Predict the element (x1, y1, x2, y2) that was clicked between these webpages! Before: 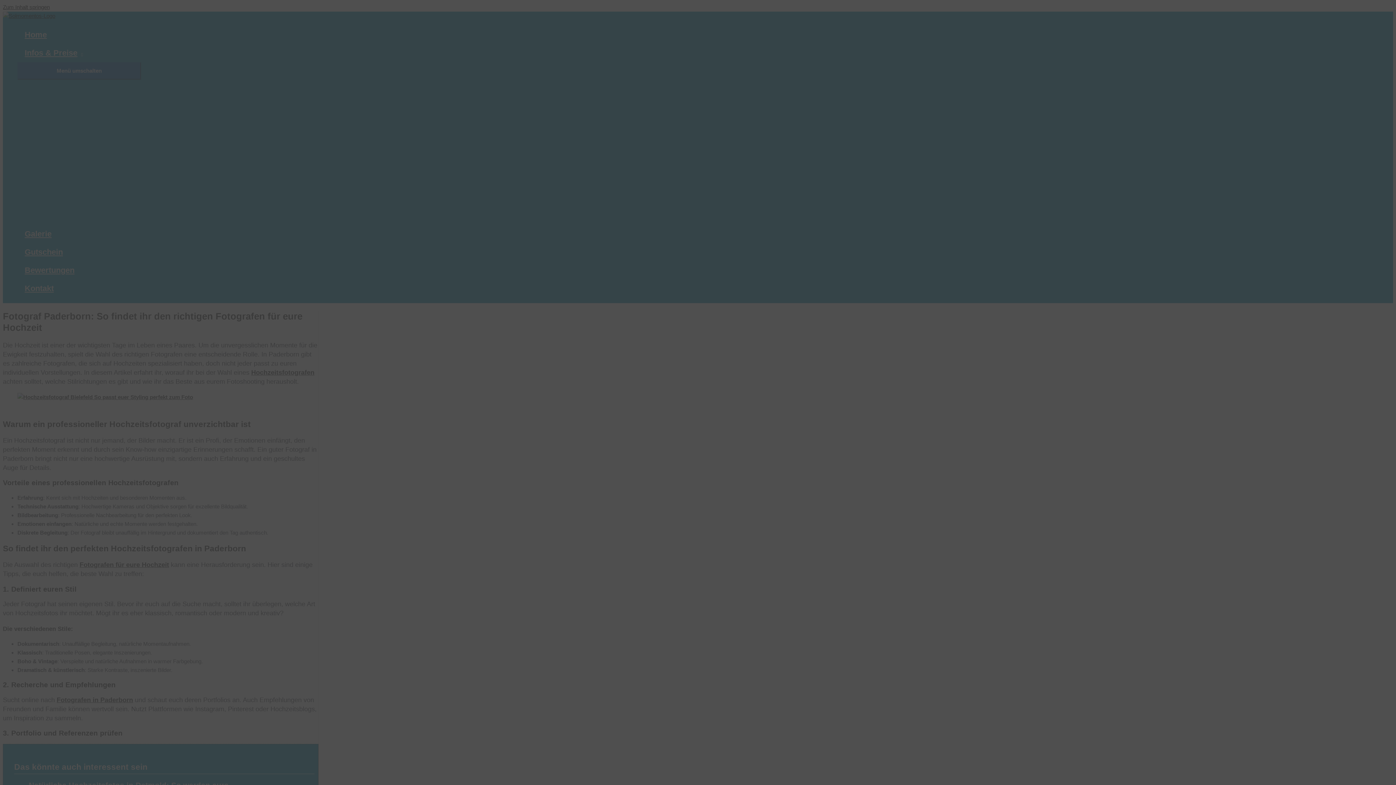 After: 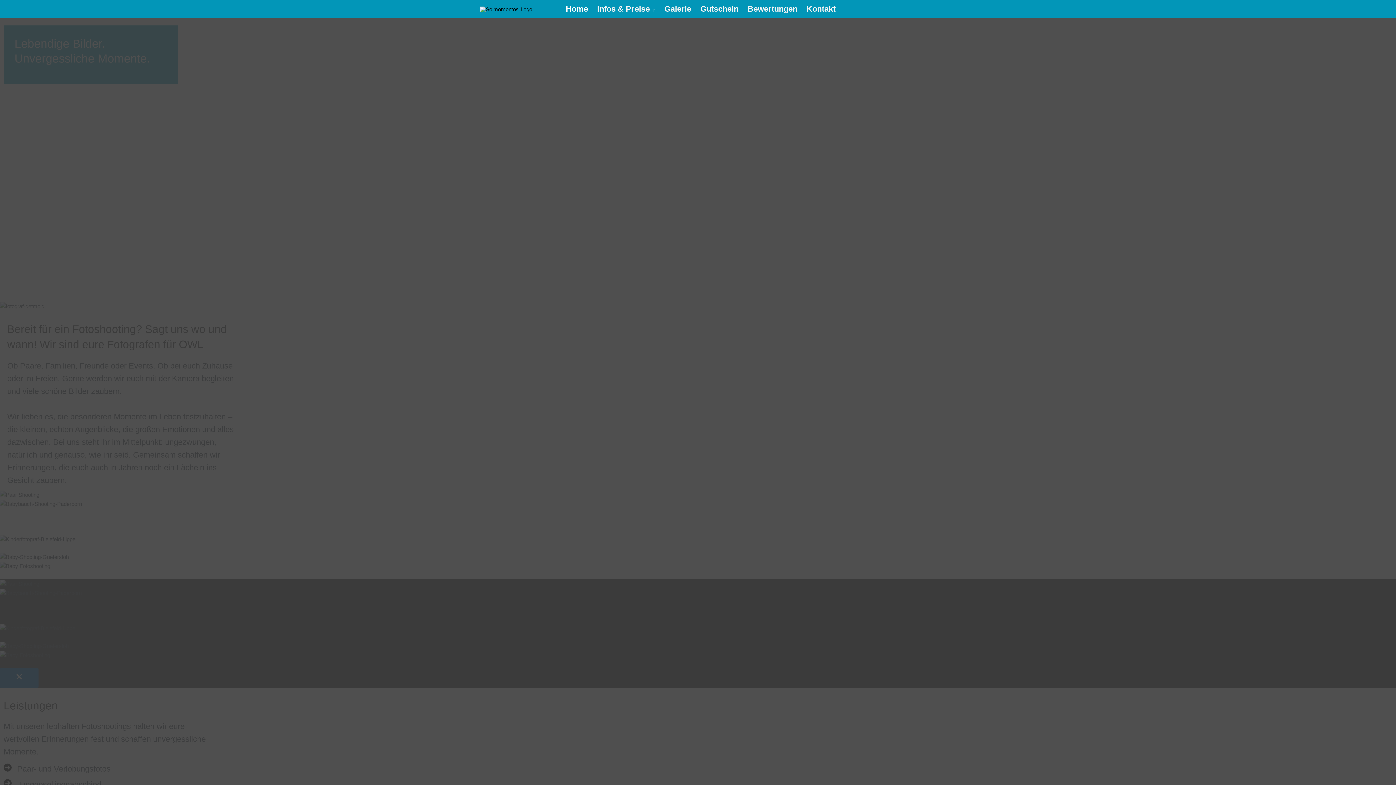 Action: label: Home bbox: (17, 25, 141, 44)